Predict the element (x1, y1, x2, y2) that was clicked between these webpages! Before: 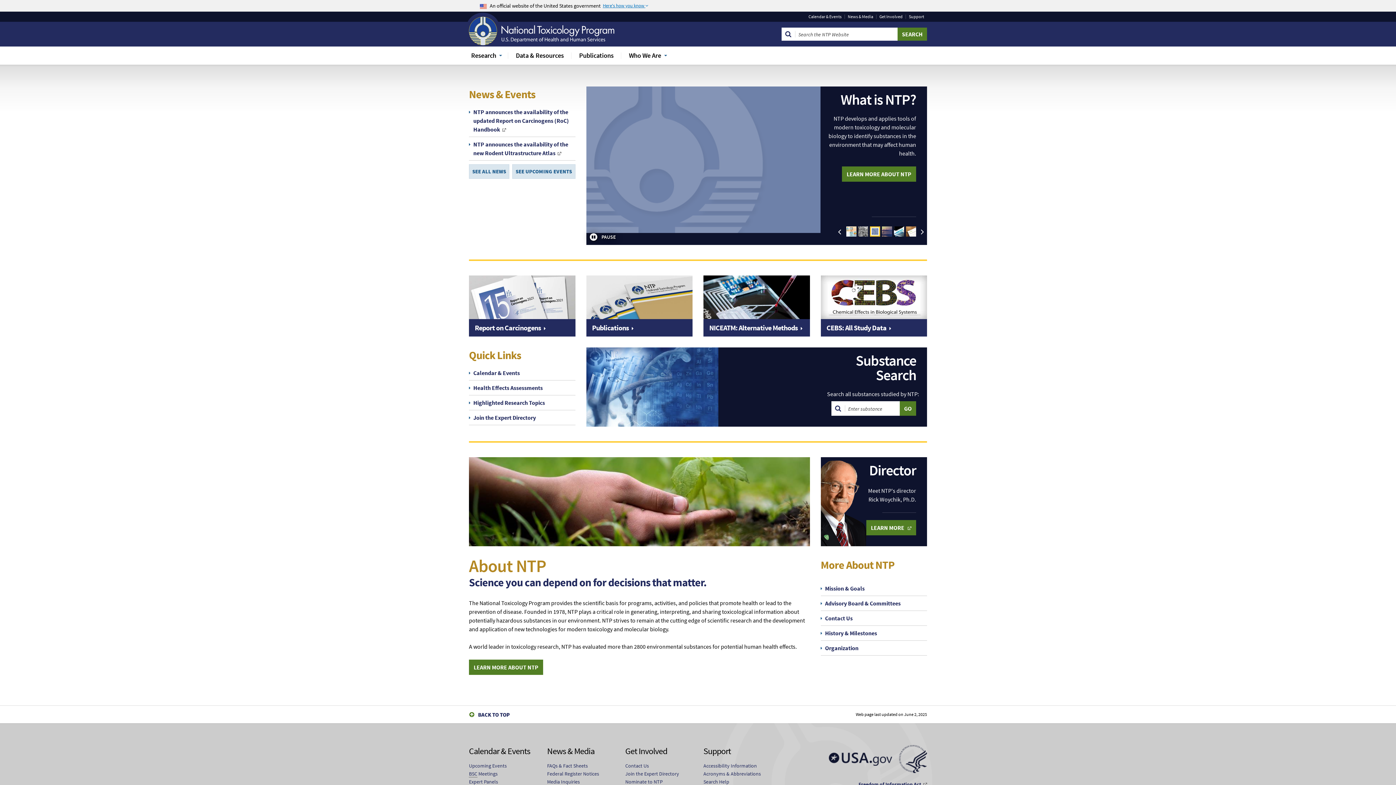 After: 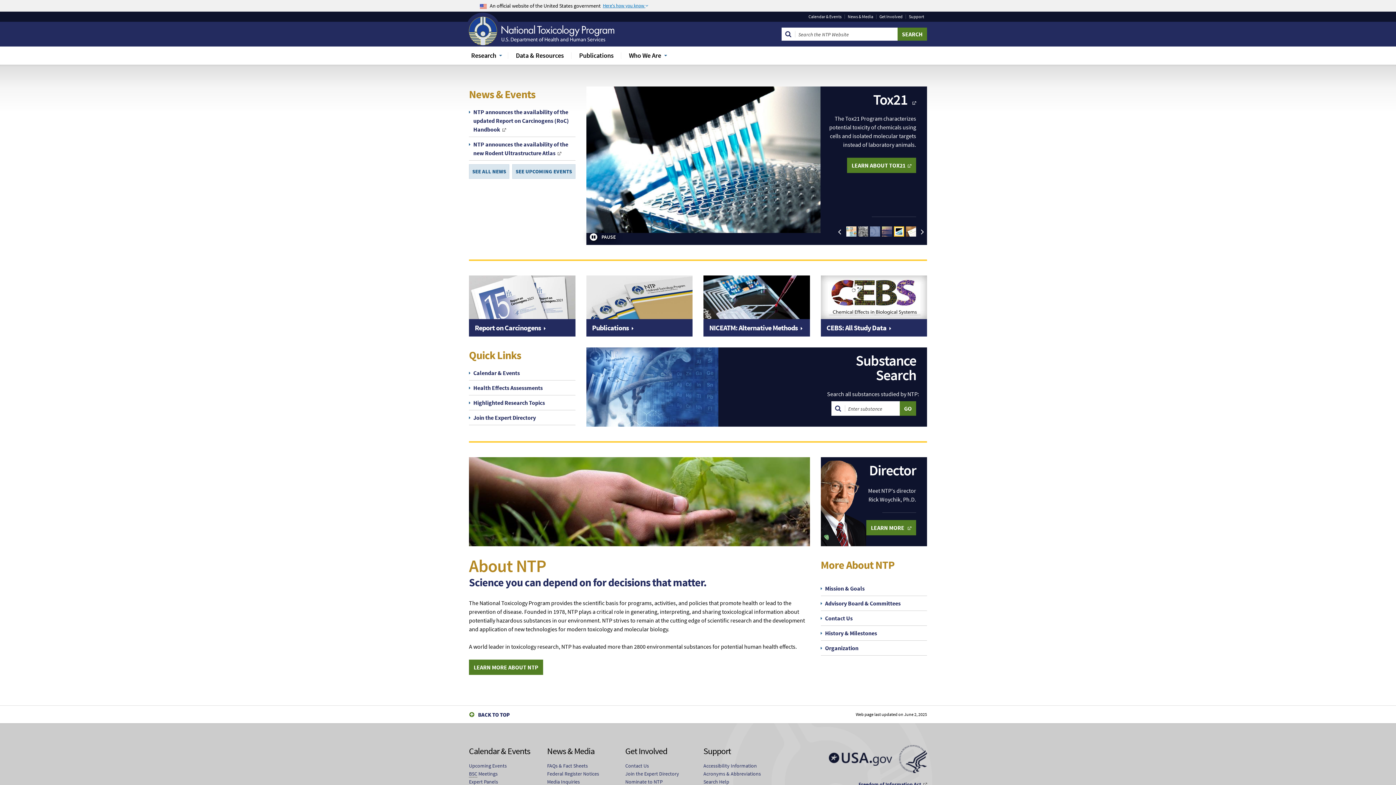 Action: label: Slide 2 bbox: (858, 226, 868, 236)